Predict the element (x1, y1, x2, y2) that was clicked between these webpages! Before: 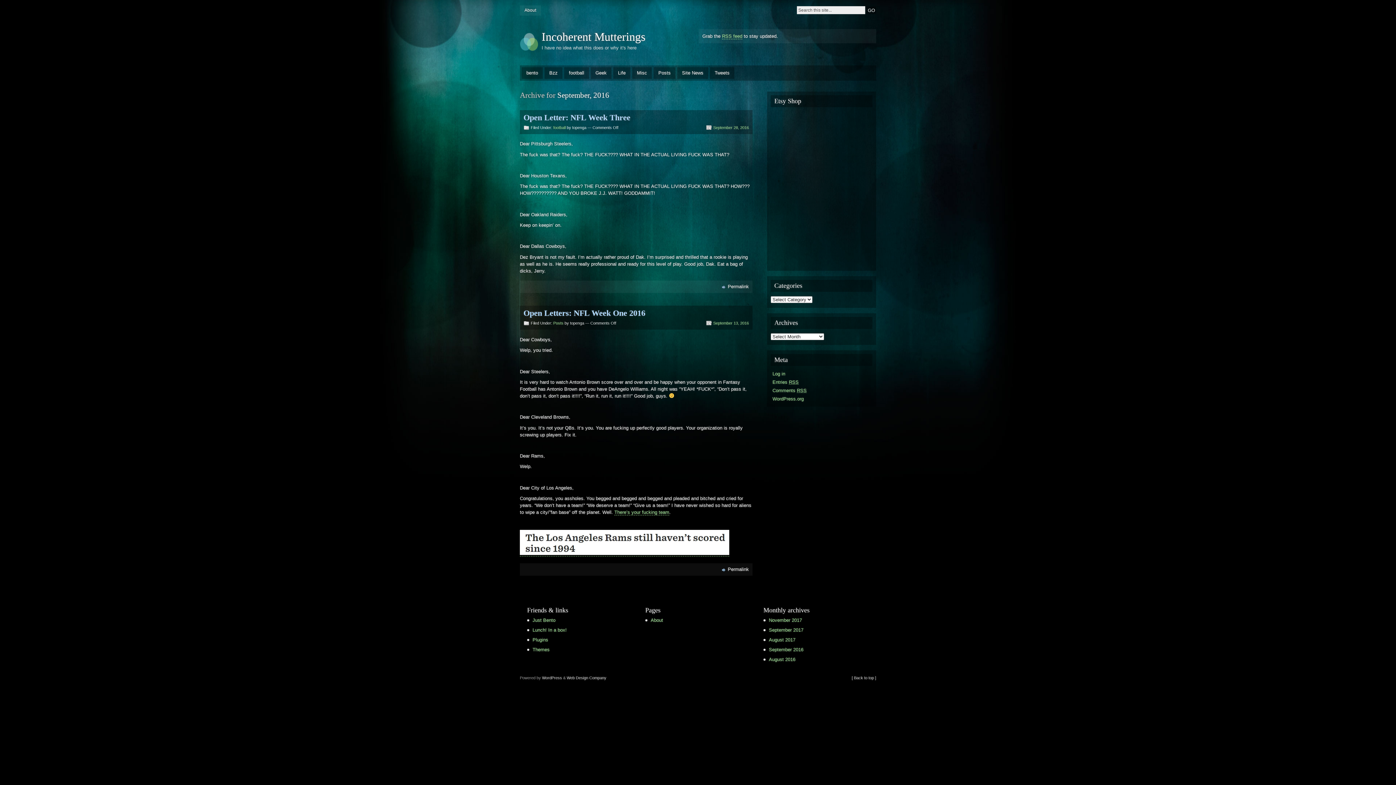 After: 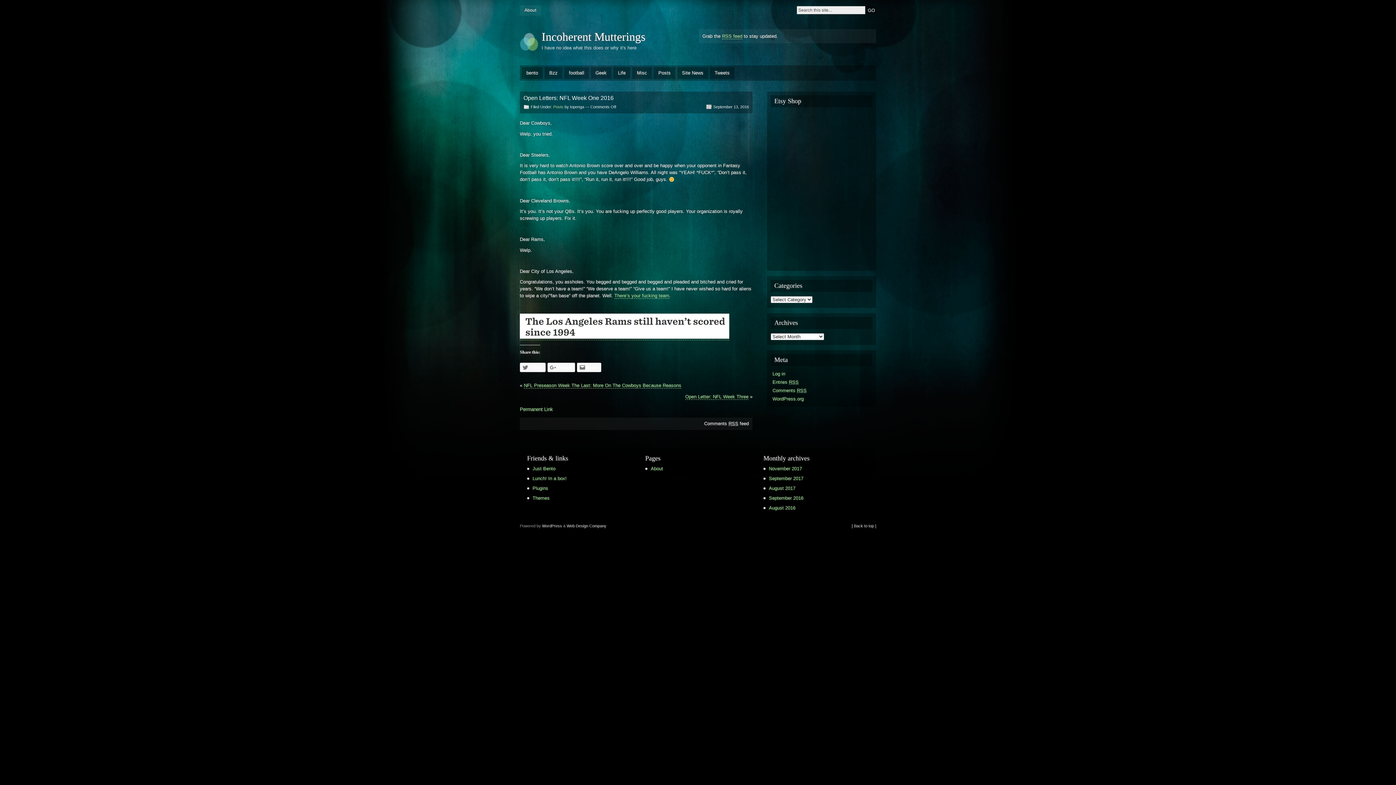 Action: bbox: (523, 308, 645, 317) label: Open Letters: NFL Week One 2016